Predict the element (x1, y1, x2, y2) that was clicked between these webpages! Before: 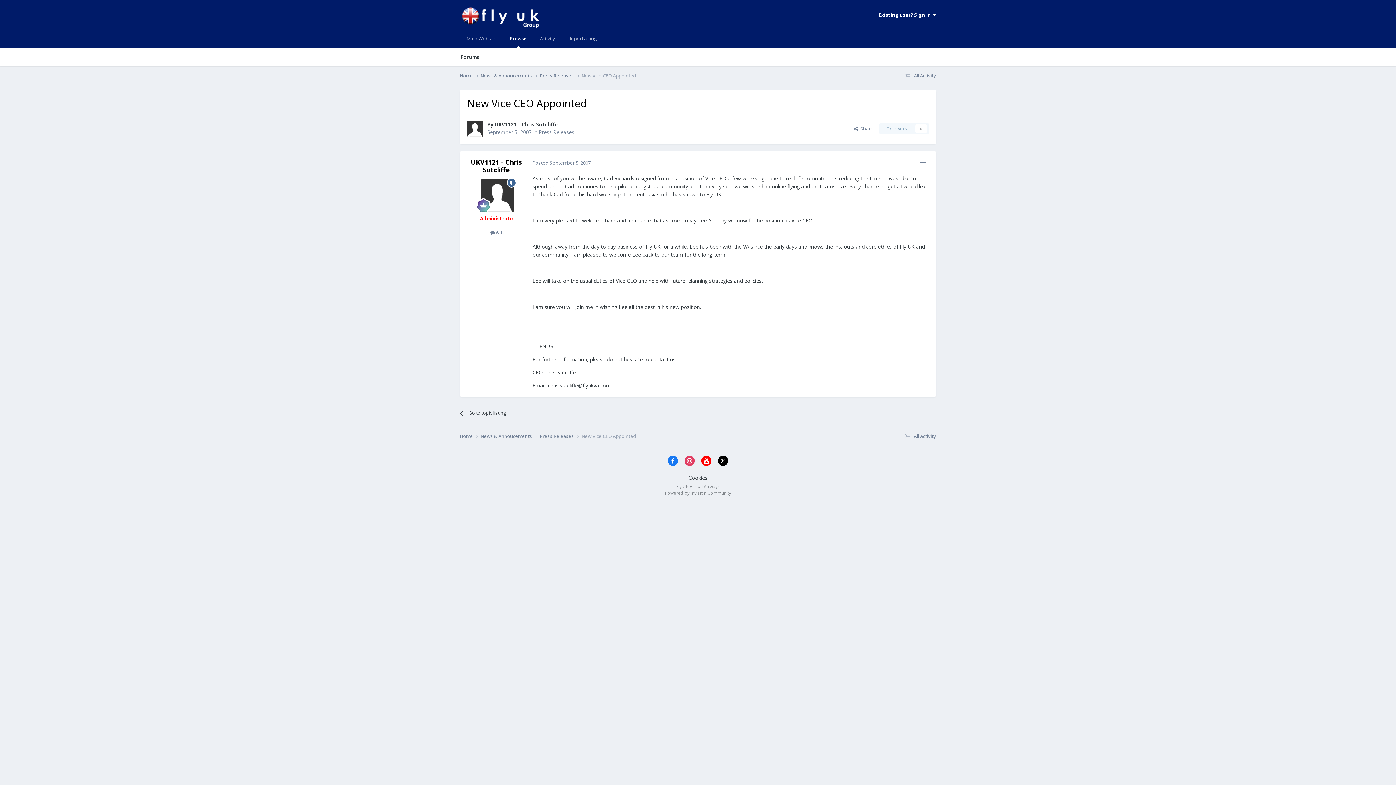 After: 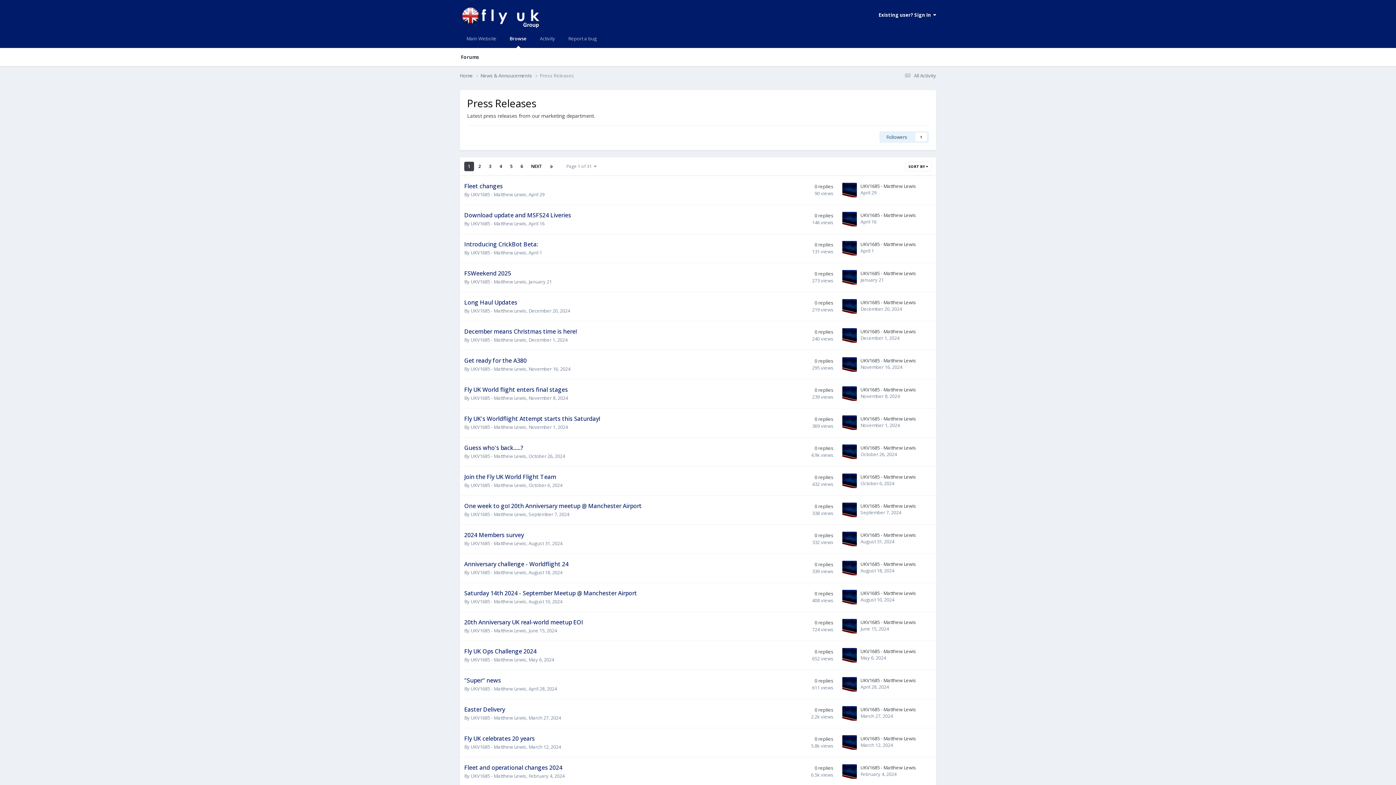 Action: bbox: (538, 128, 574, 135) label: Press Releases